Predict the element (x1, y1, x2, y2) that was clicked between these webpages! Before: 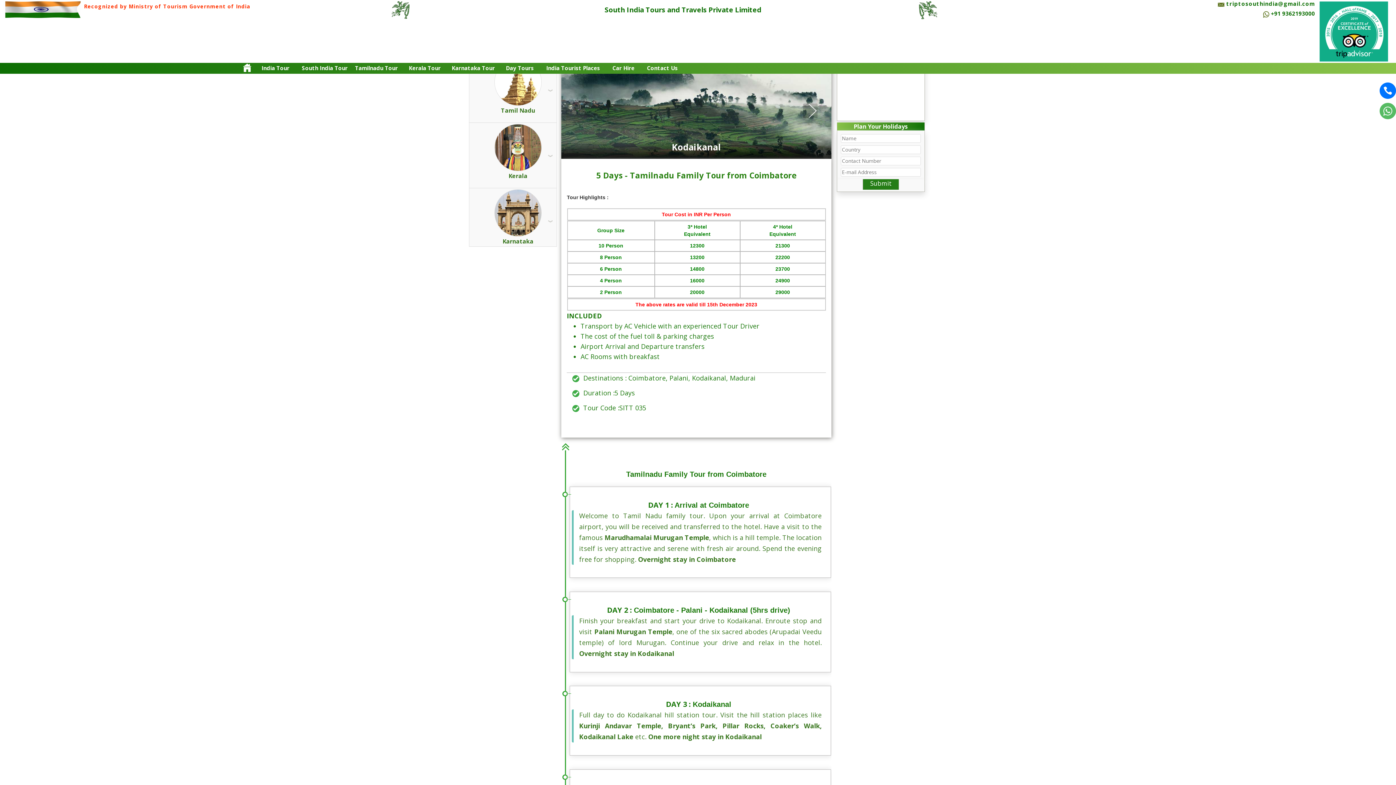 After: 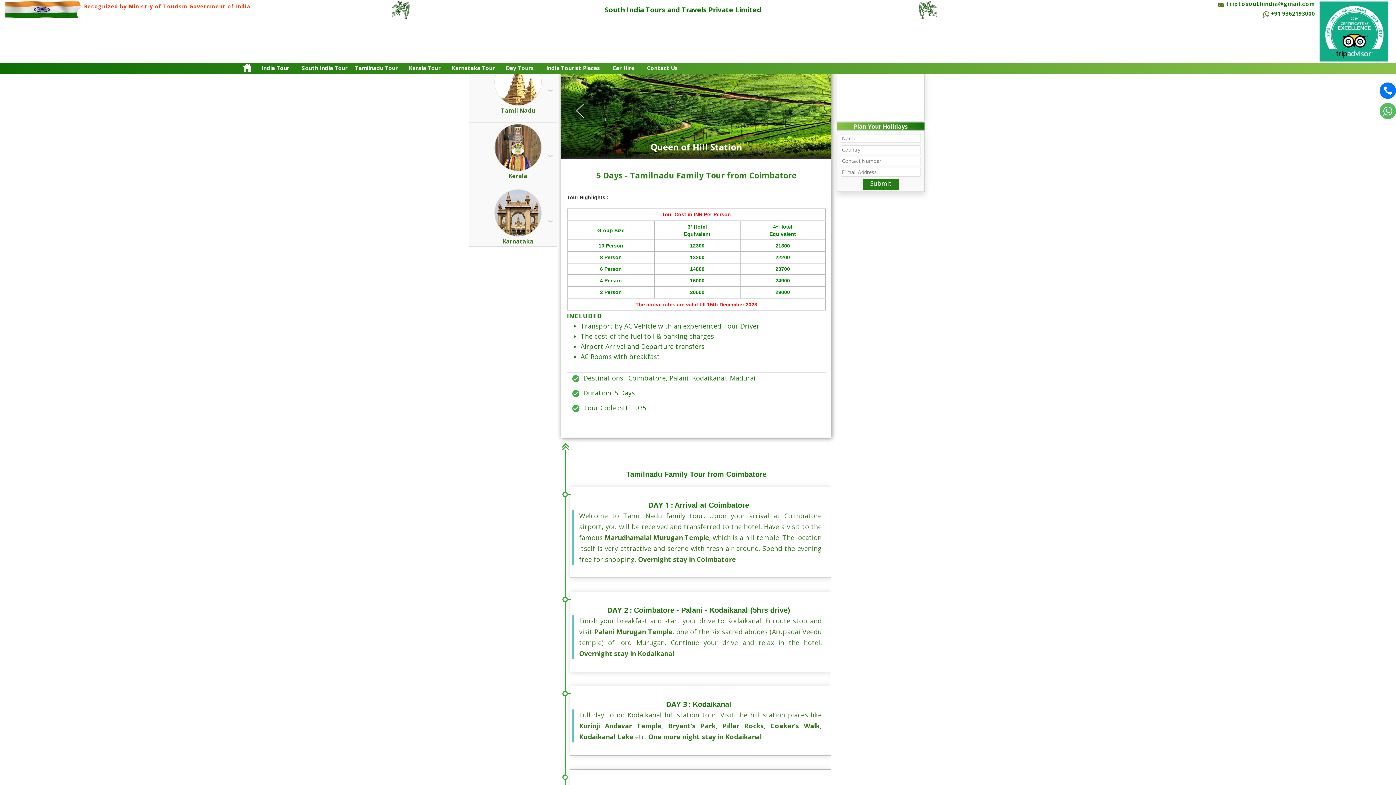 Action: label: Kodaikanal bbox: (725, 733, 761, 741)